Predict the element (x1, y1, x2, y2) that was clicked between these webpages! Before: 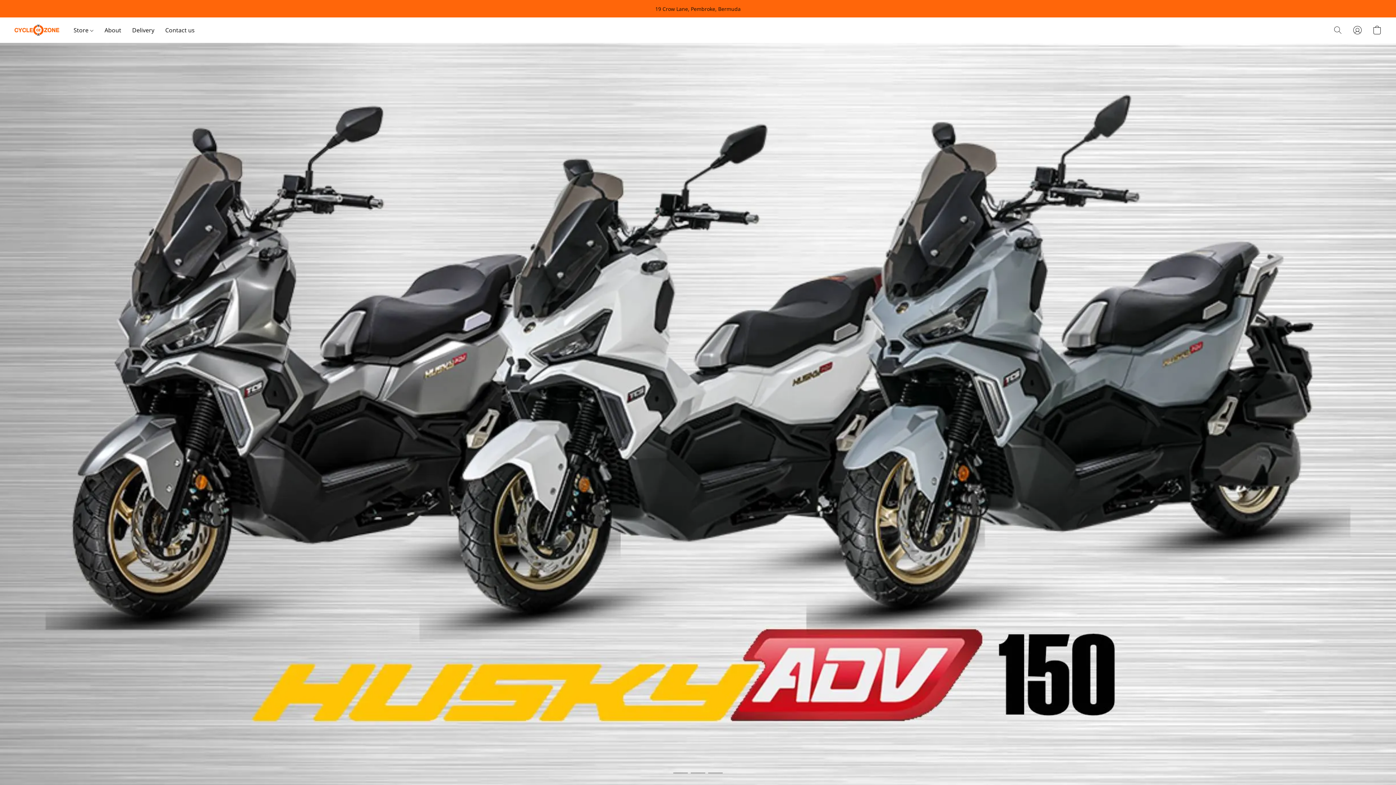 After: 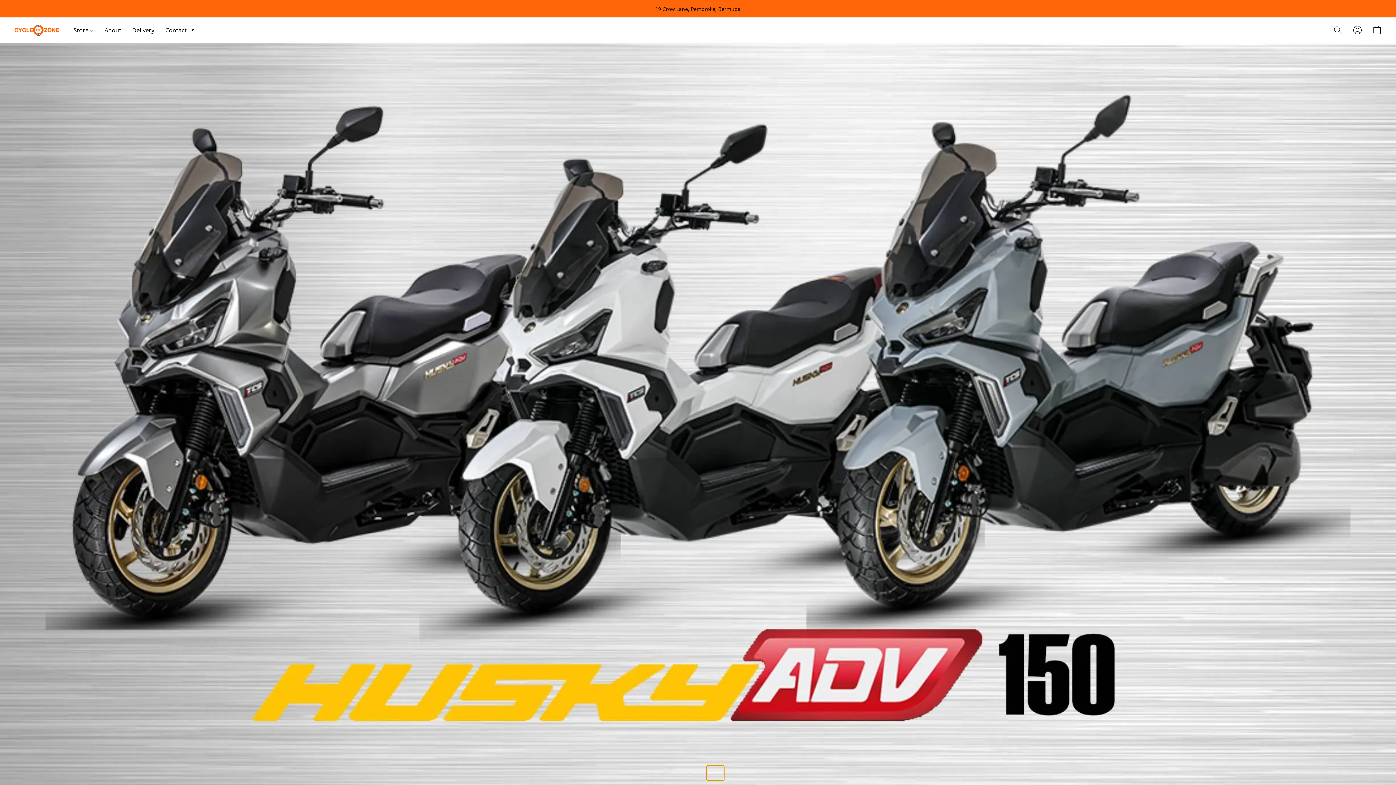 Action: label: Go to the slide 3 of 3 bbox: (706, 765, 724, 781)